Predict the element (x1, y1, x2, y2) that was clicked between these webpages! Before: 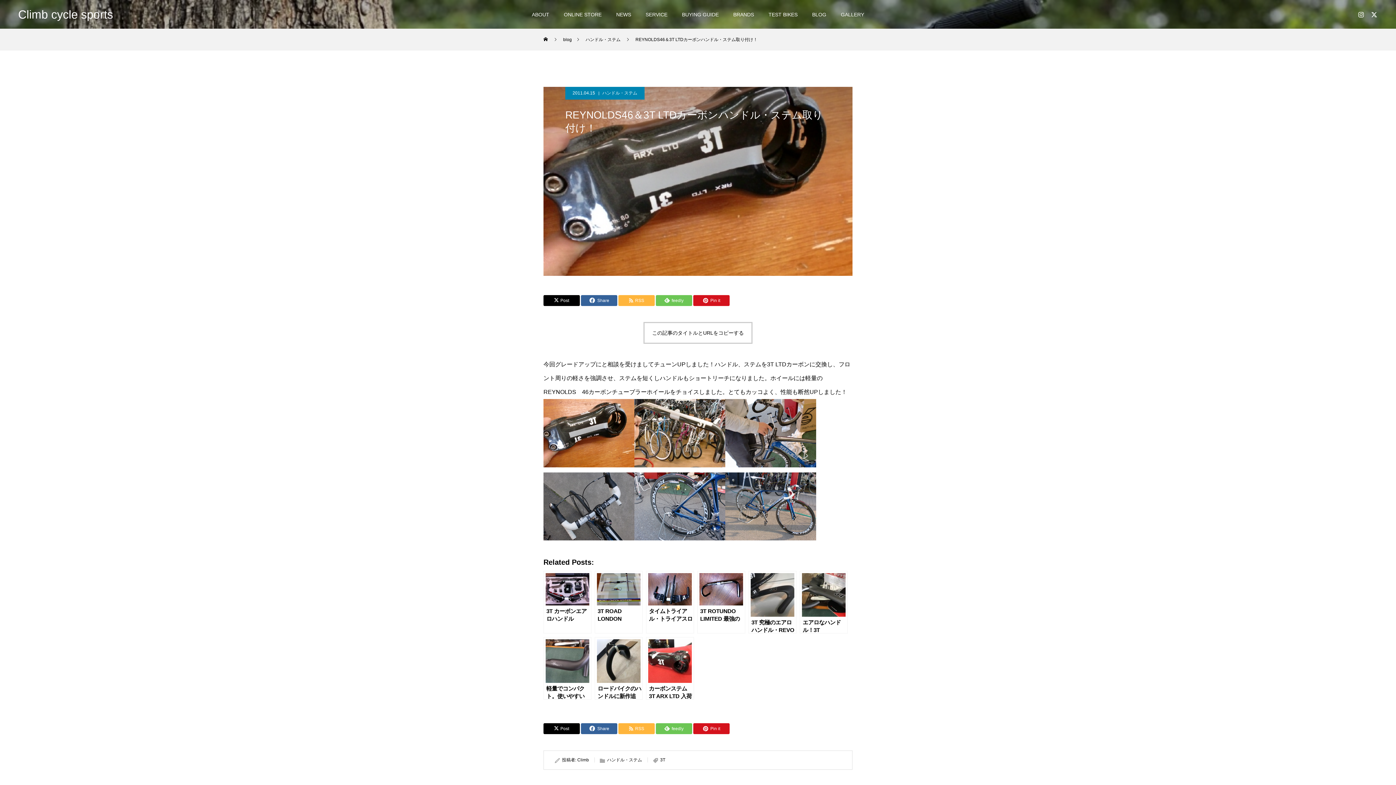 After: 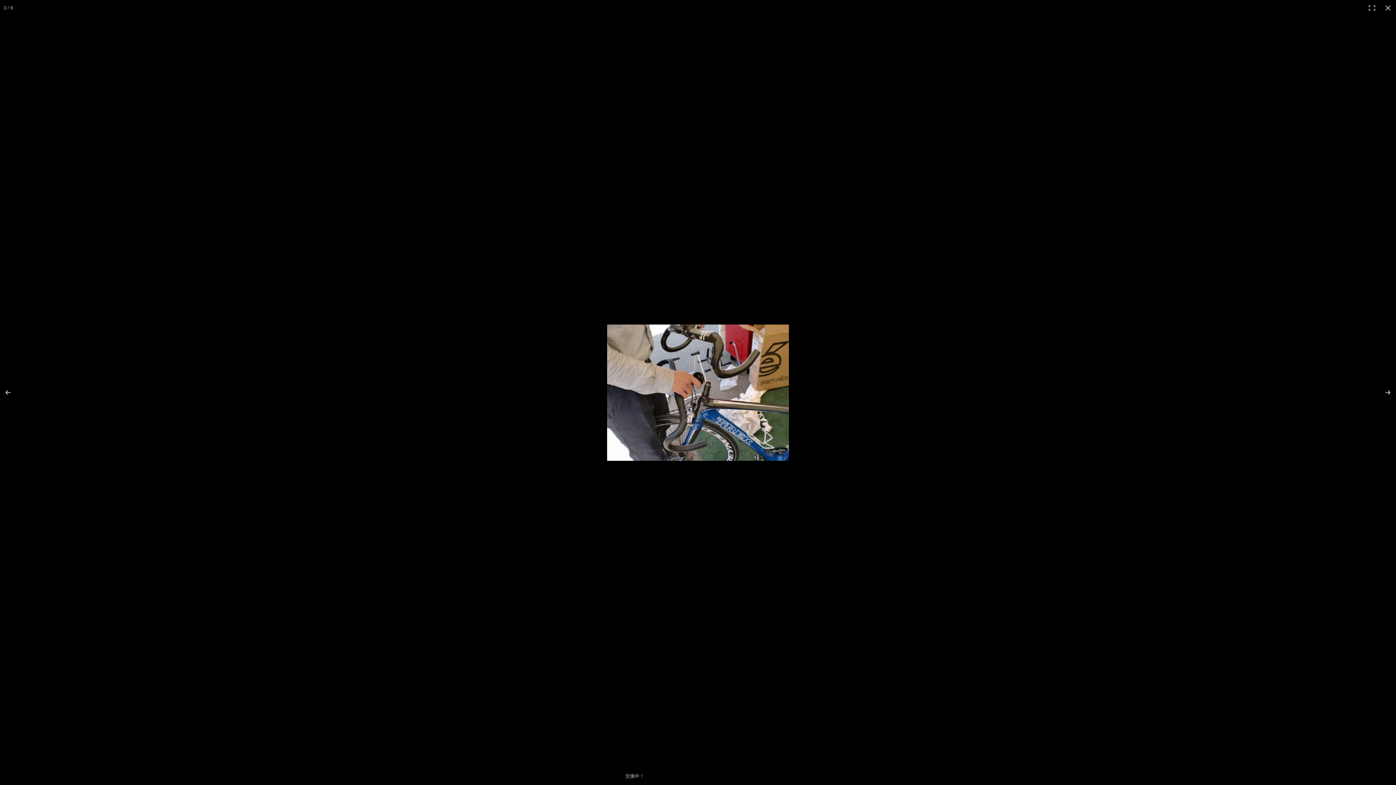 Action: bbox: (725, 462, 816, 468)